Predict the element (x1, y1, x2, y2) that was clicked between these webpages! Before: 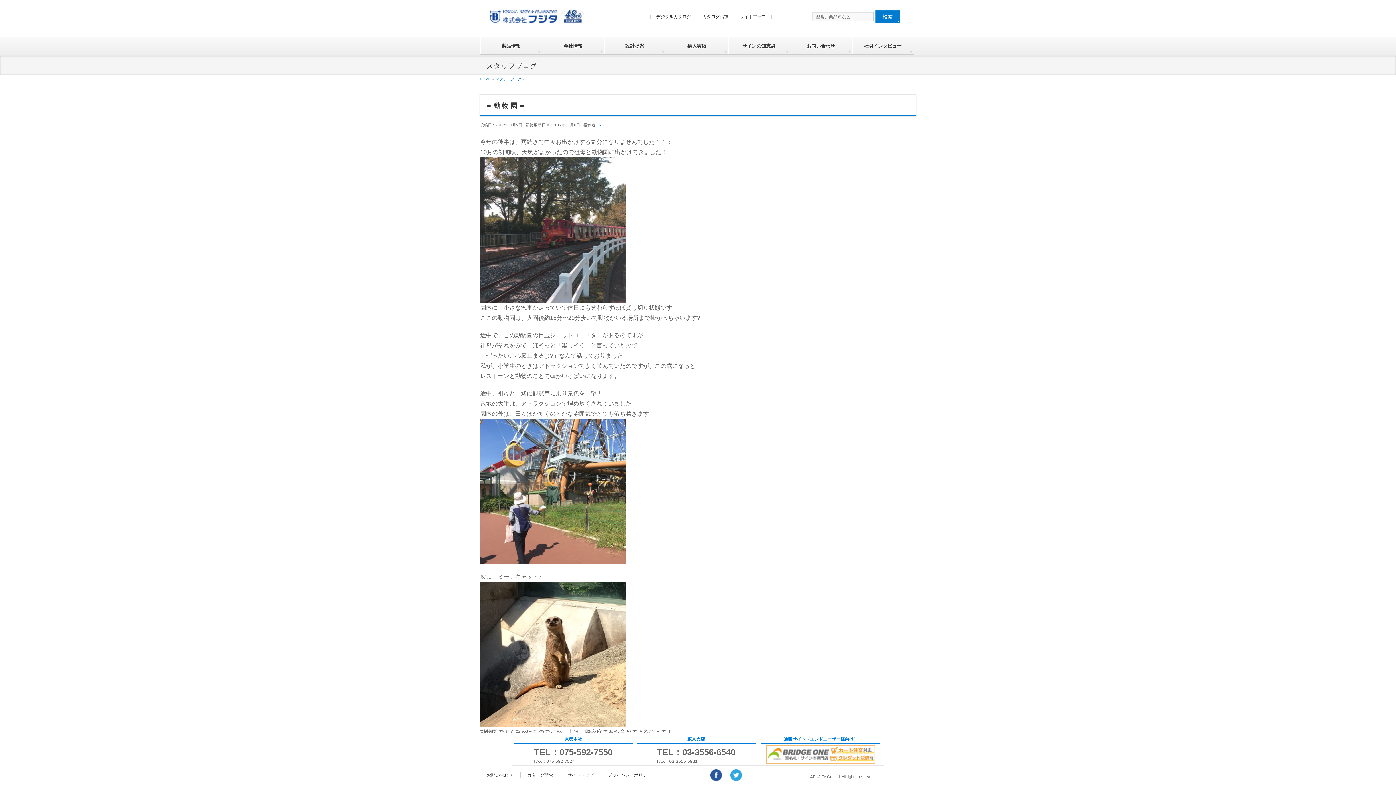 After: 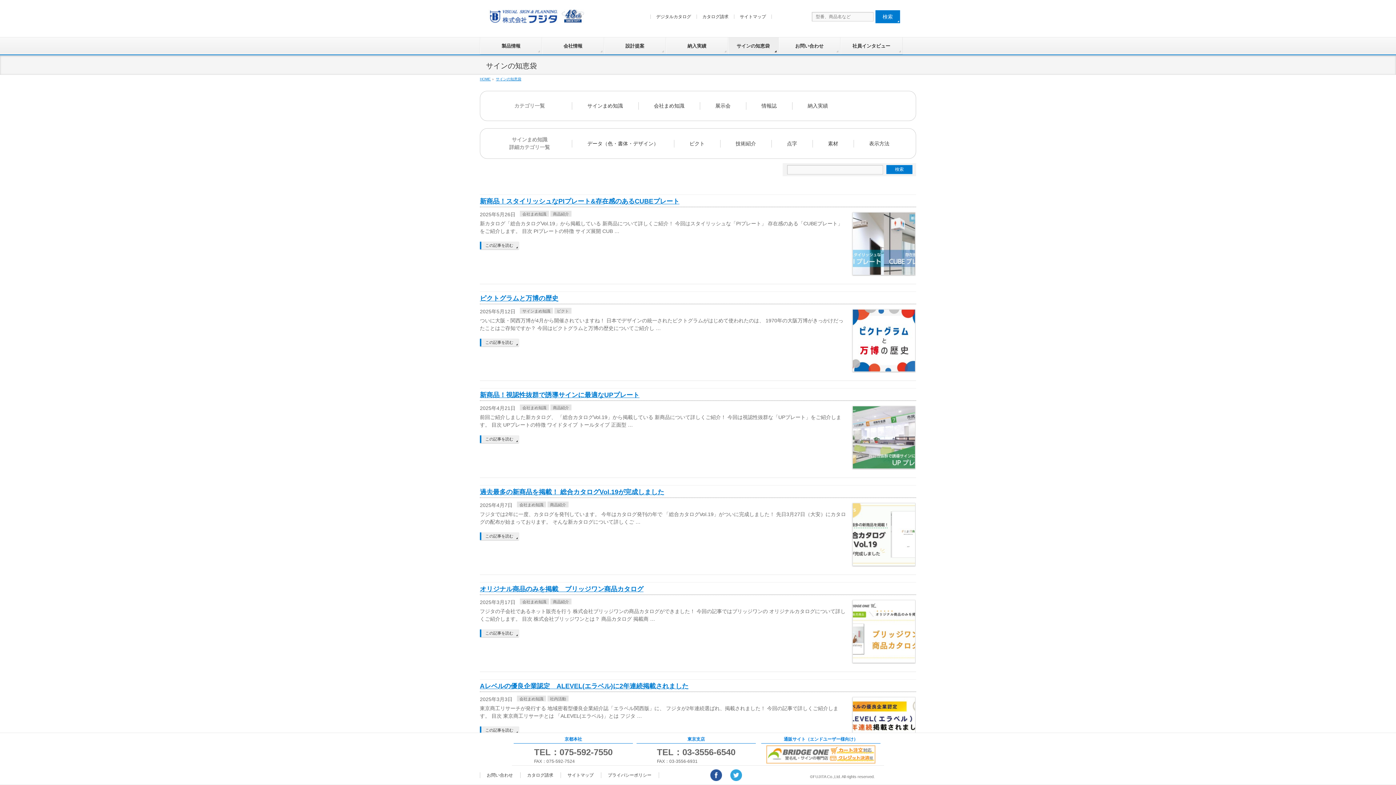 Action: bbox: (728, 37, 790, 54) label: サインの知恵袋